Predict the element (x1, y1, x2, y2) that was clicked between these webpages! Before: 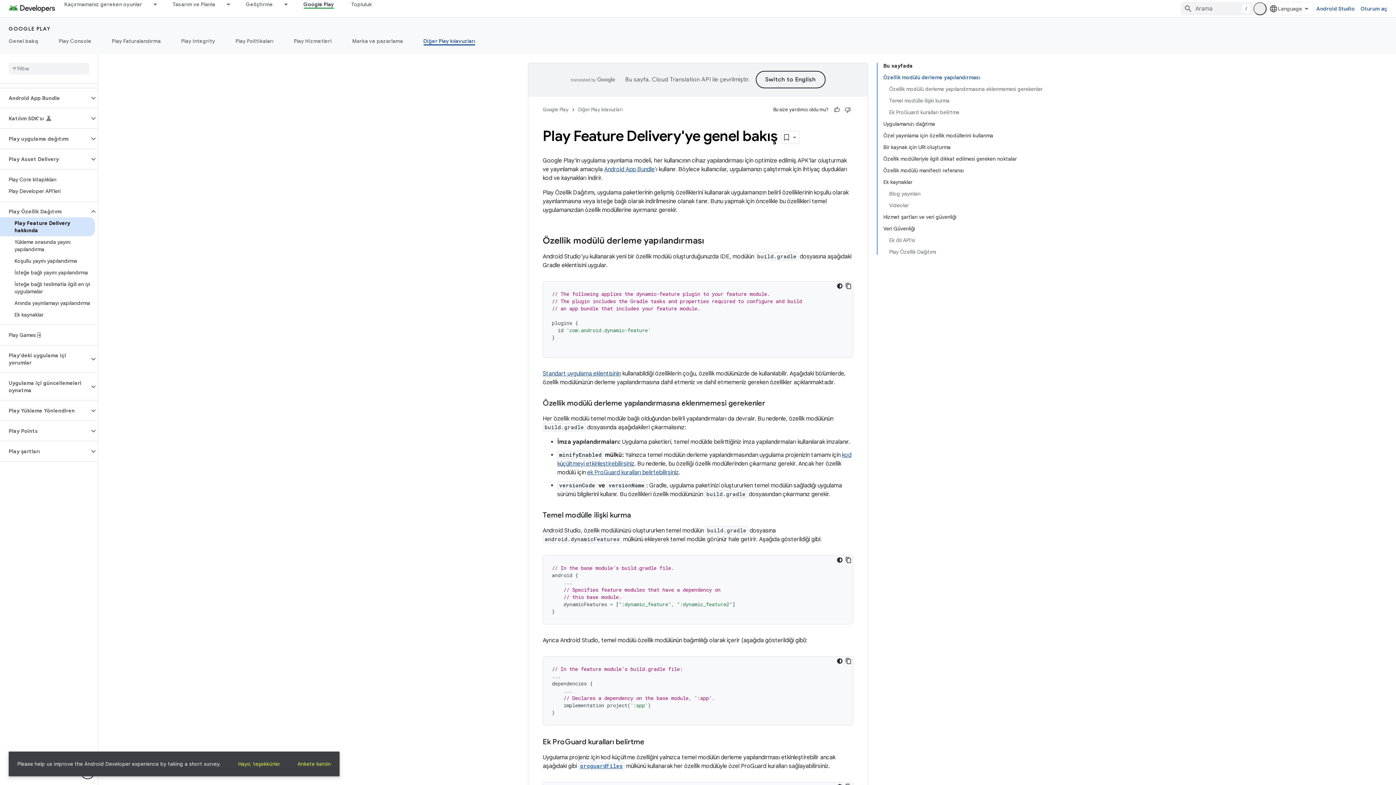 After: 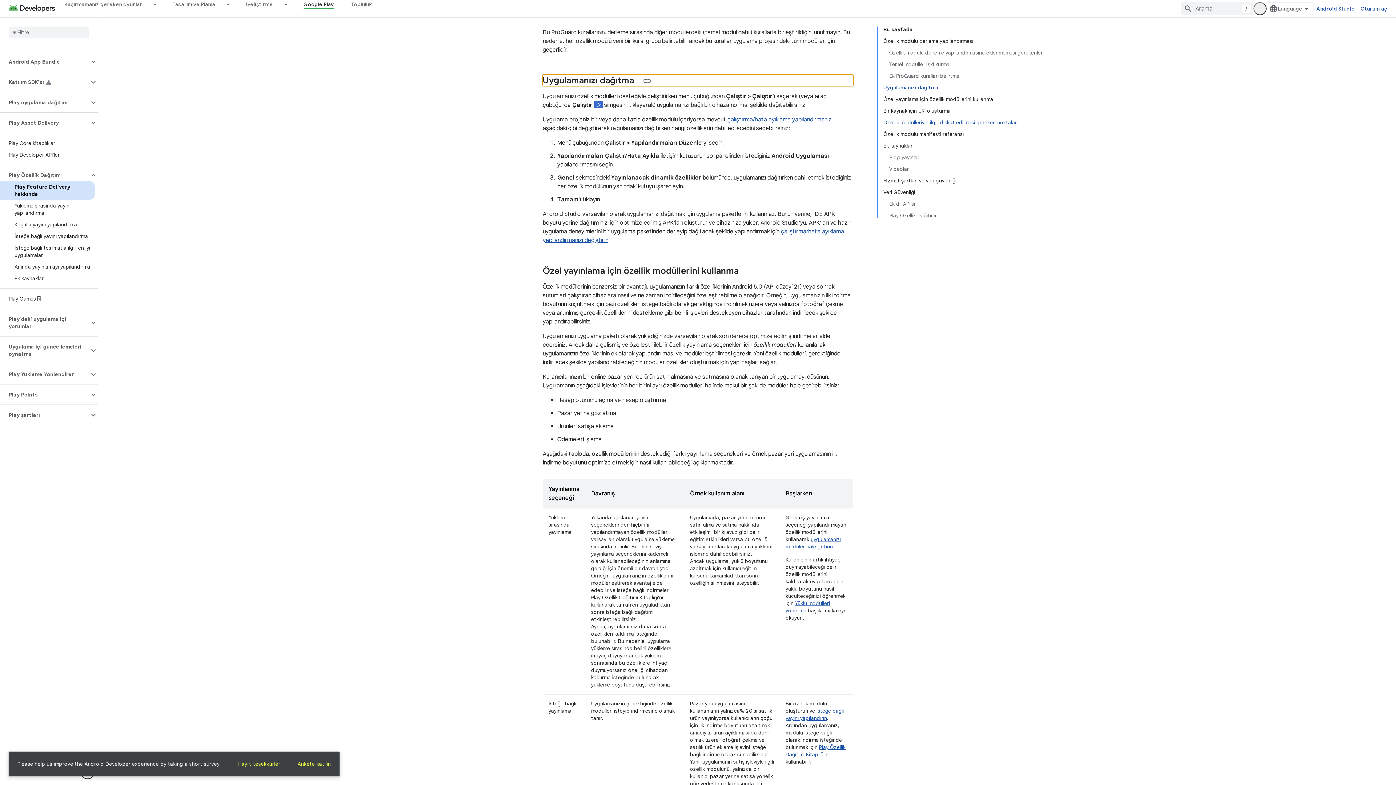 Action: label: Uygulamanızı dağıtma bbox: (883, 118, 1042, 129)